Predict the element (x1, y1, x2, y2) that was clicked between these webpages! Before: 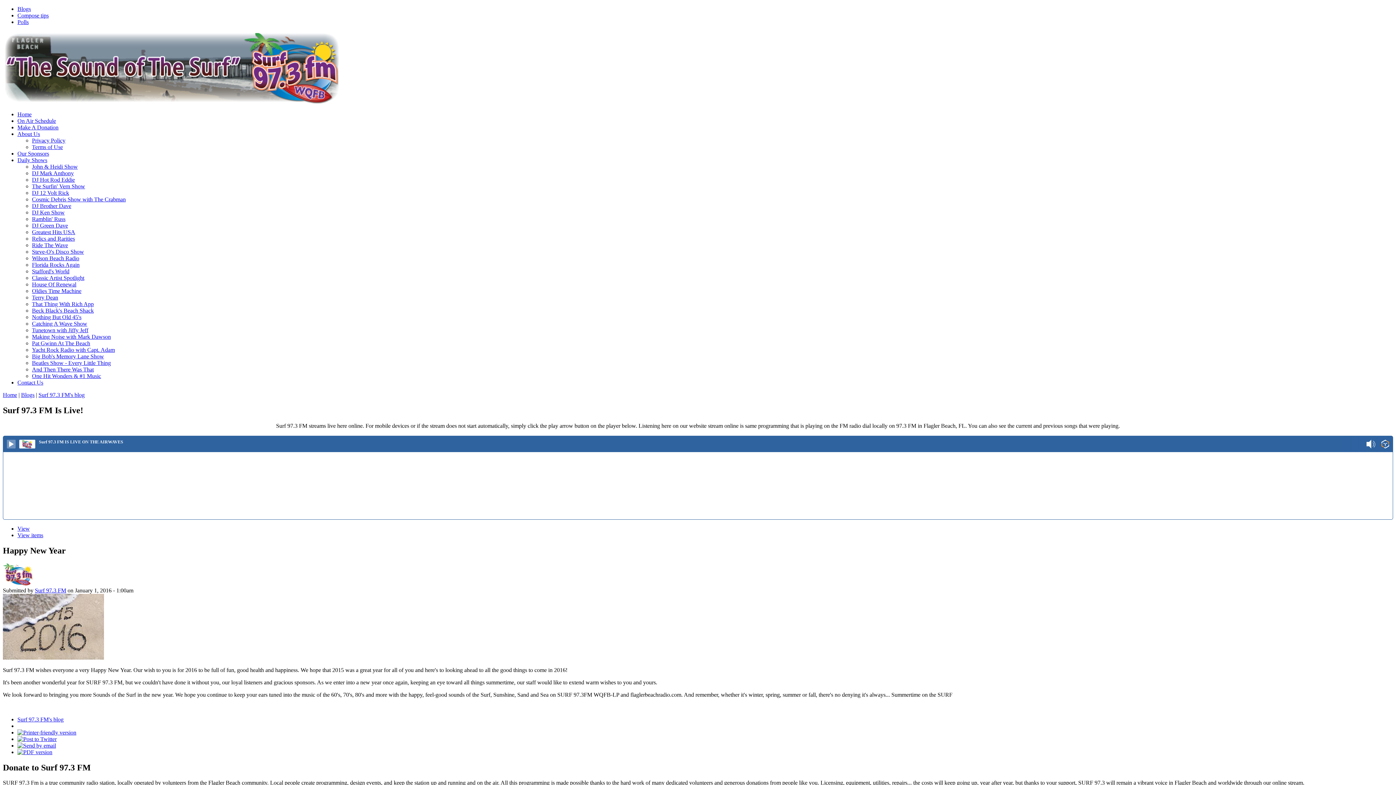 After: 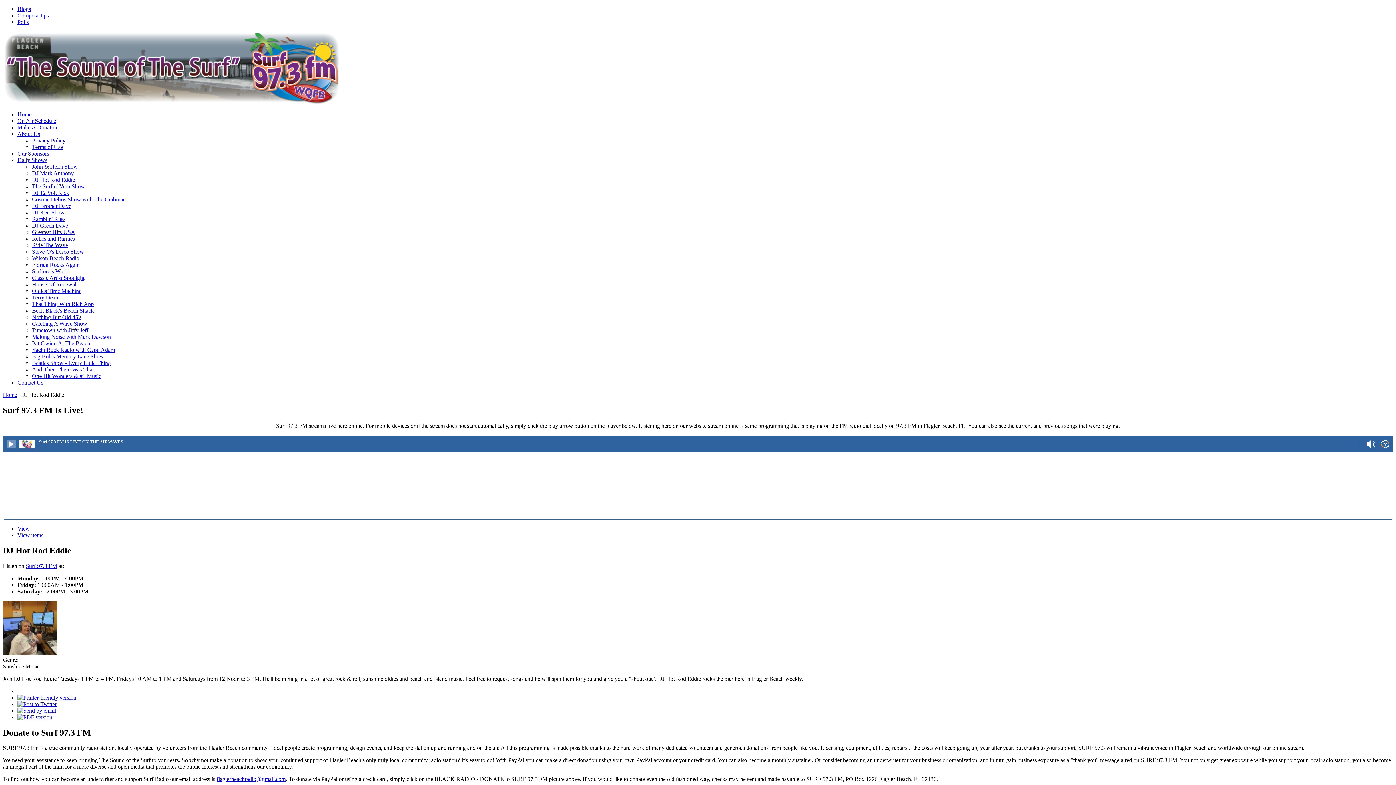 Action: bbox: (32, 176, 74, 182) label: DJ Hot Rod Eddie